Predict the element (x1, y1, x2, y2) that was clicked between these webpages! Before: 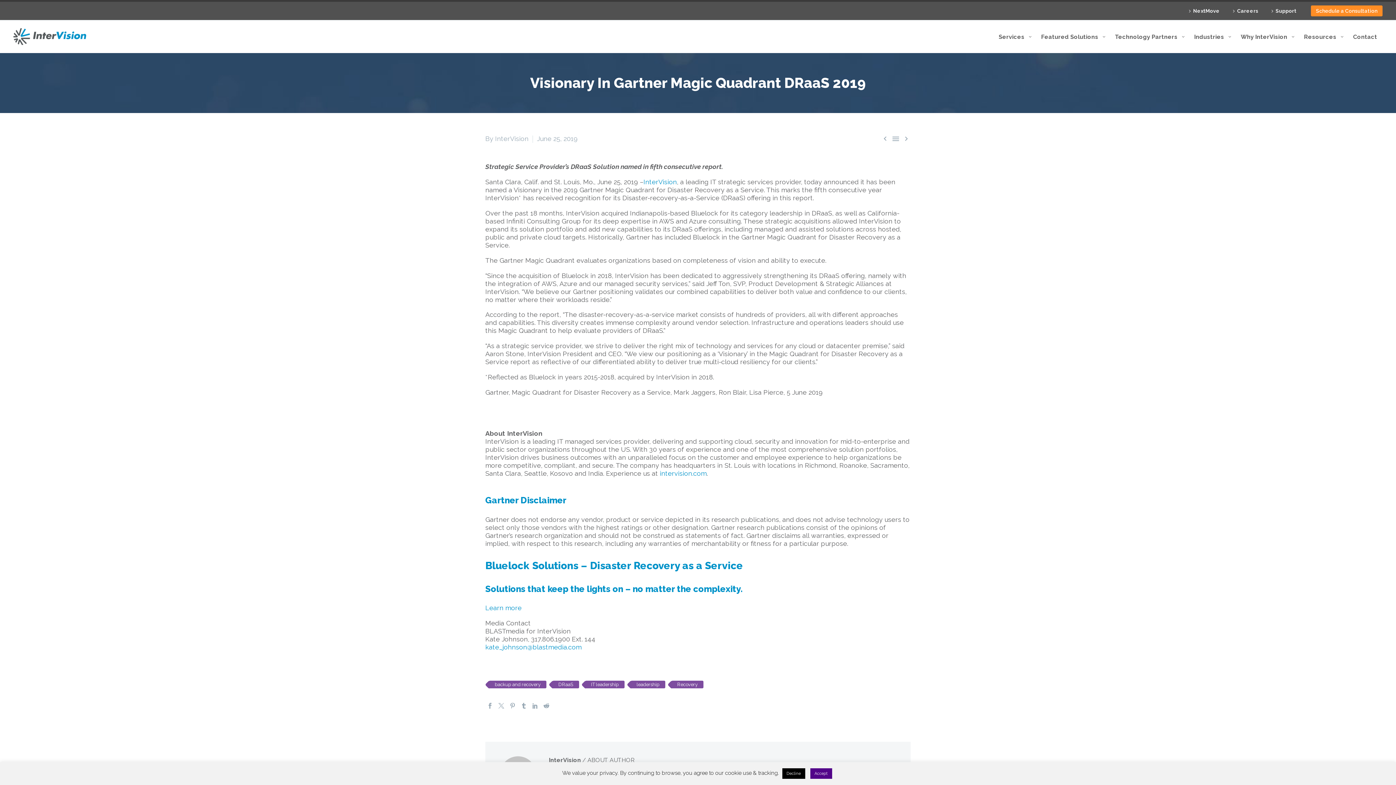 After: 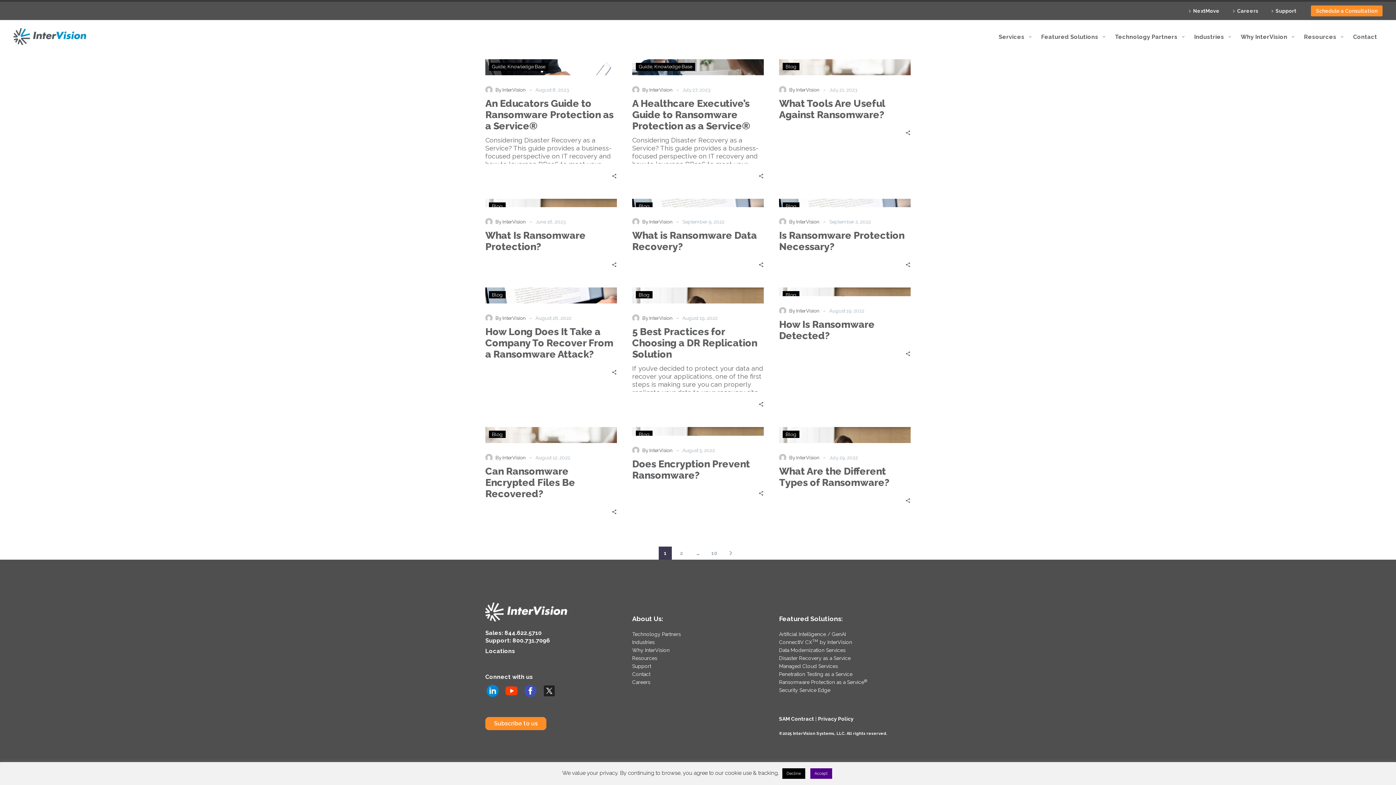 Action: bbox: (671, 681, 703, 688) label: Recovery